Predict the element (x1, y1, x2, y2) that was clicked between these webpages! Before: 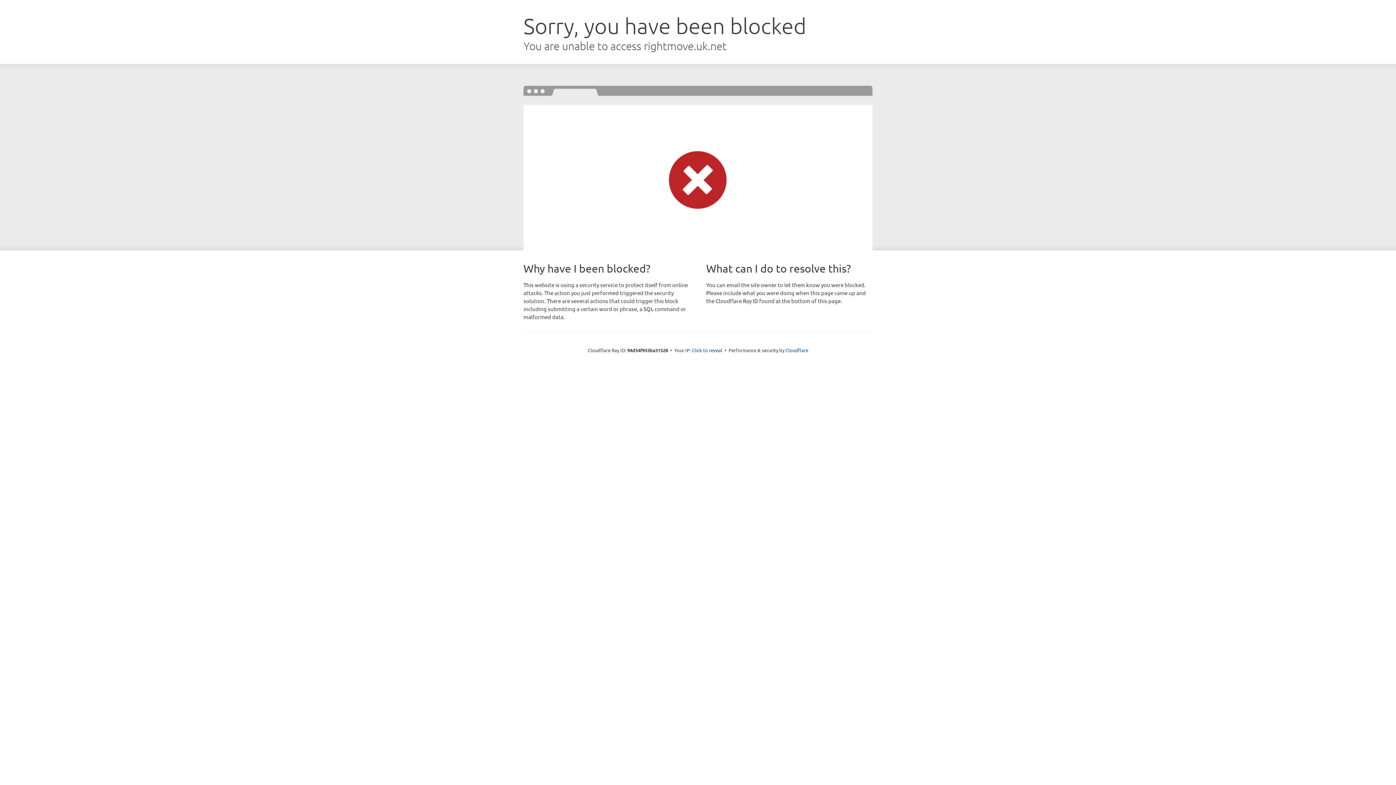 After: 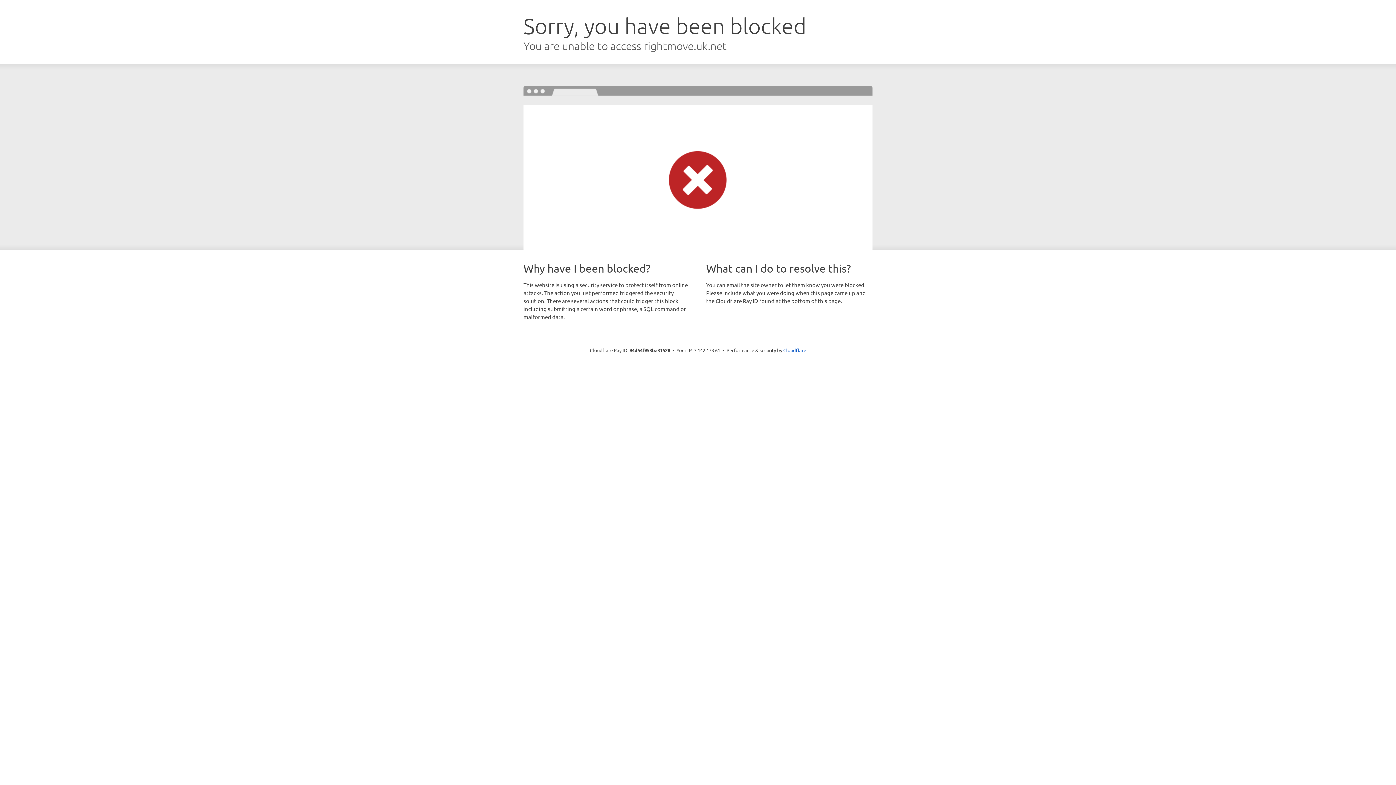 Action: label: Click to reveal bbox: (692, 346, 722, 353)